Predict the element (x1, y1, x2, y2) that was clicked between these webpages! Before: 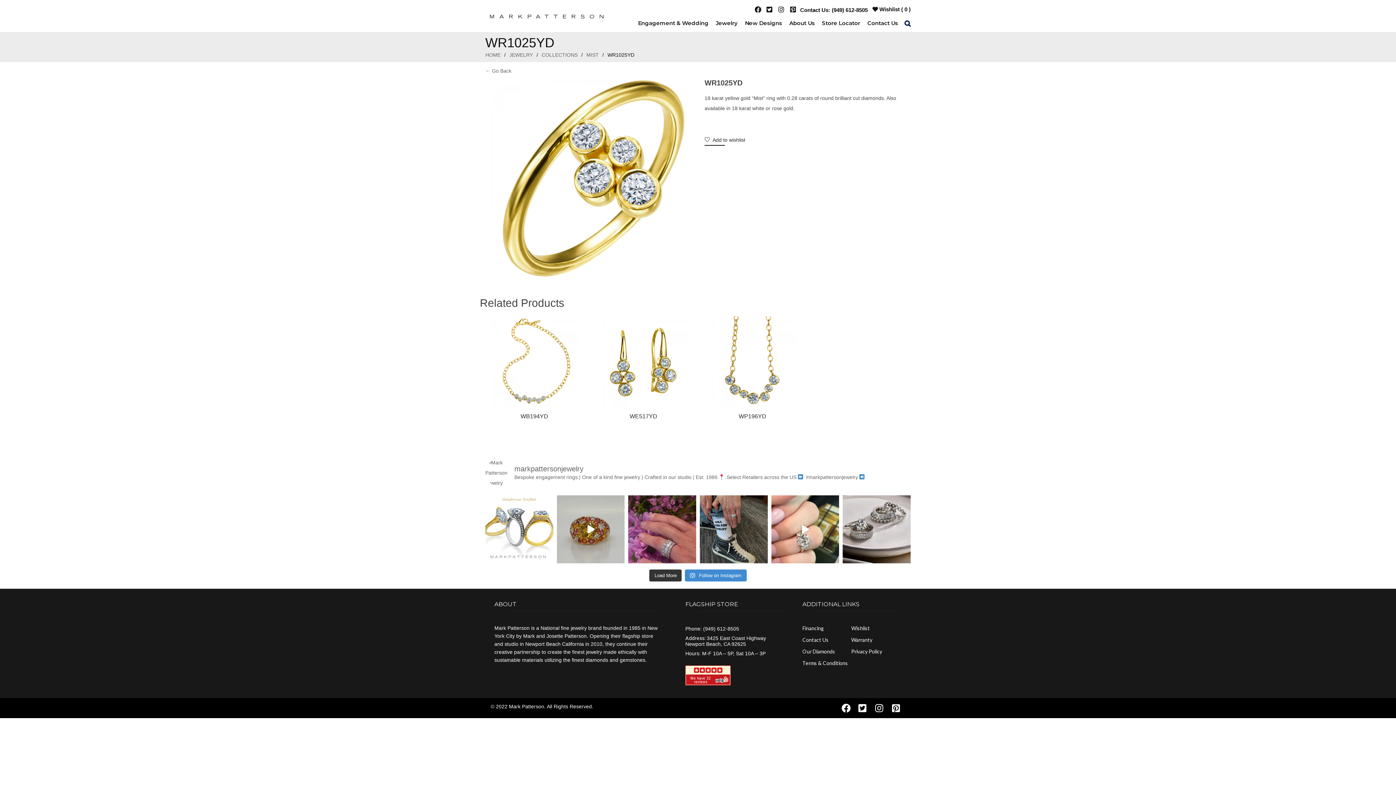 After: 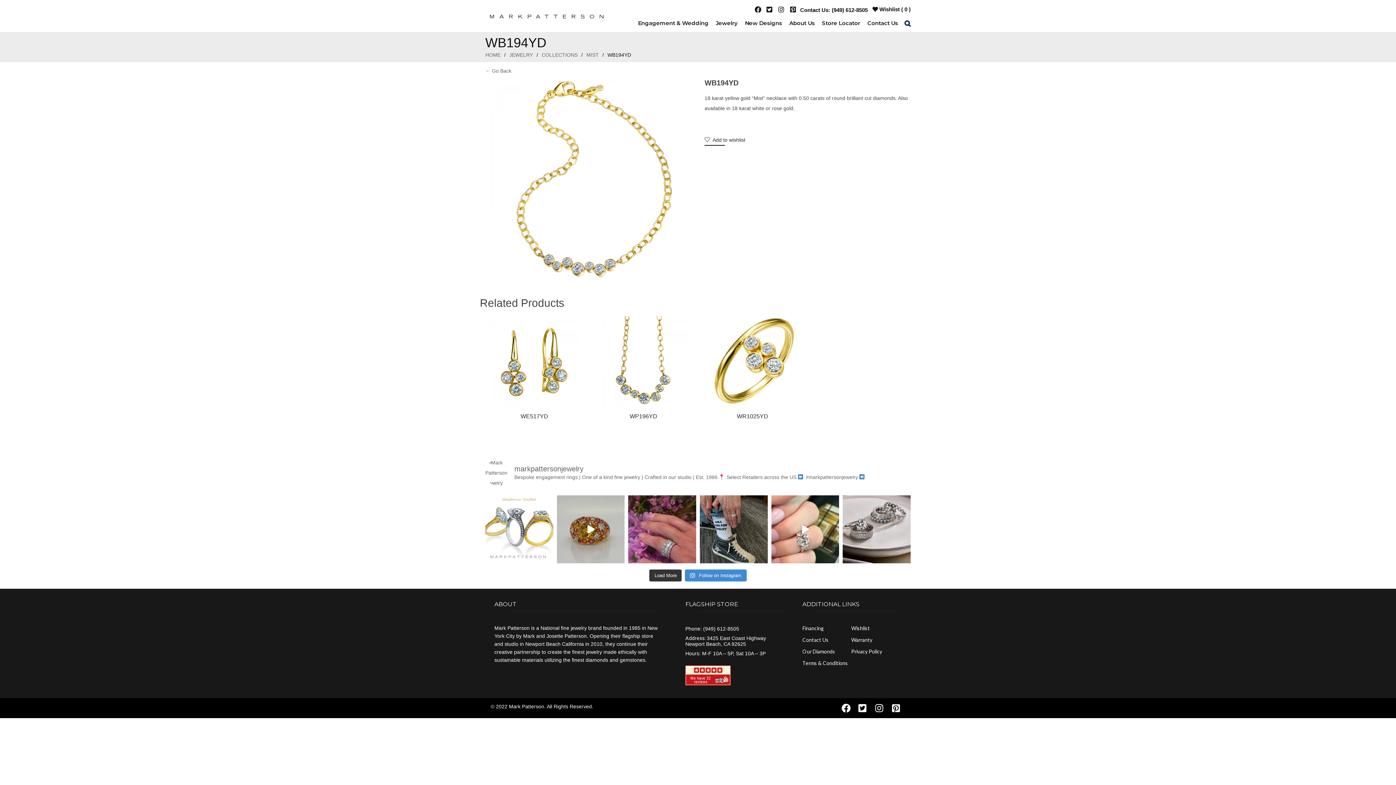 Action: bbox: (489, 316, 580, 407)